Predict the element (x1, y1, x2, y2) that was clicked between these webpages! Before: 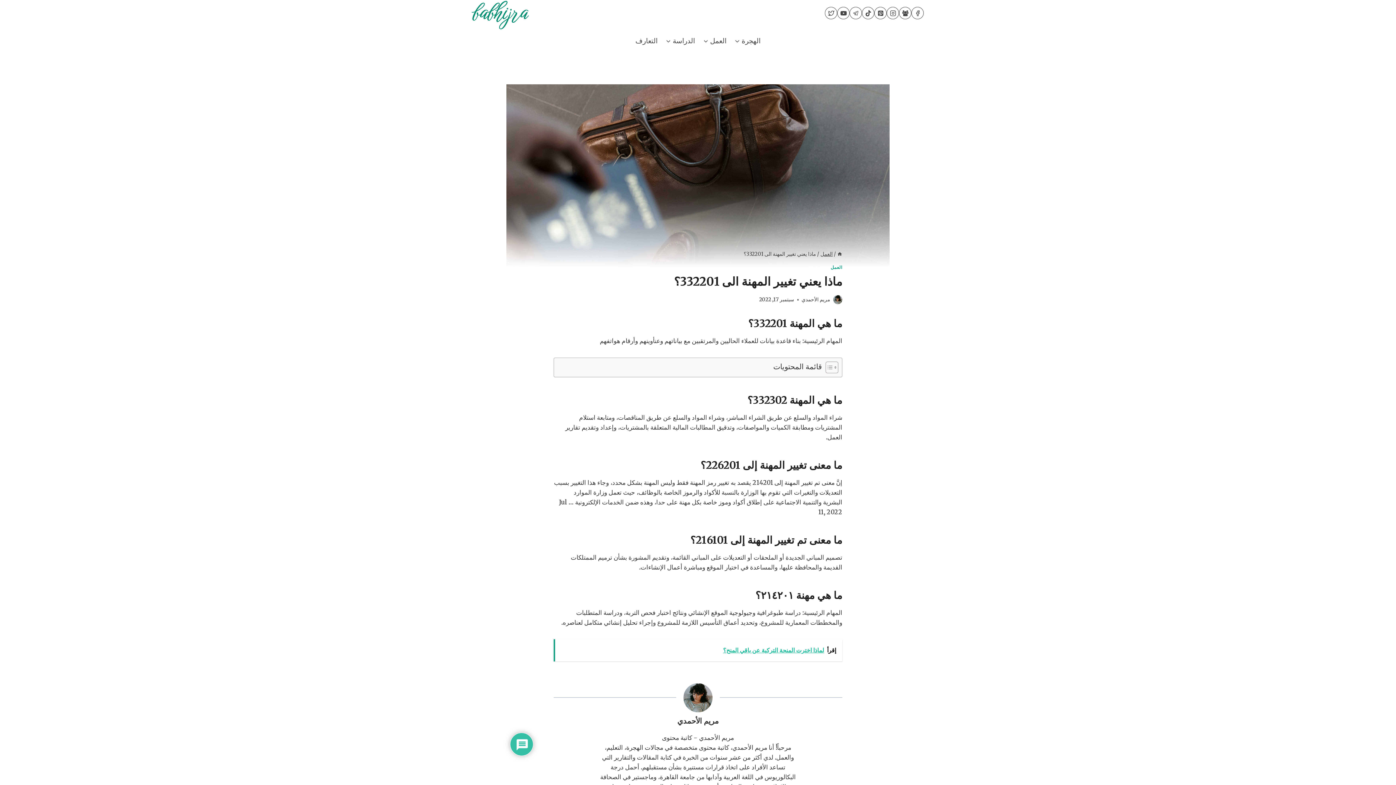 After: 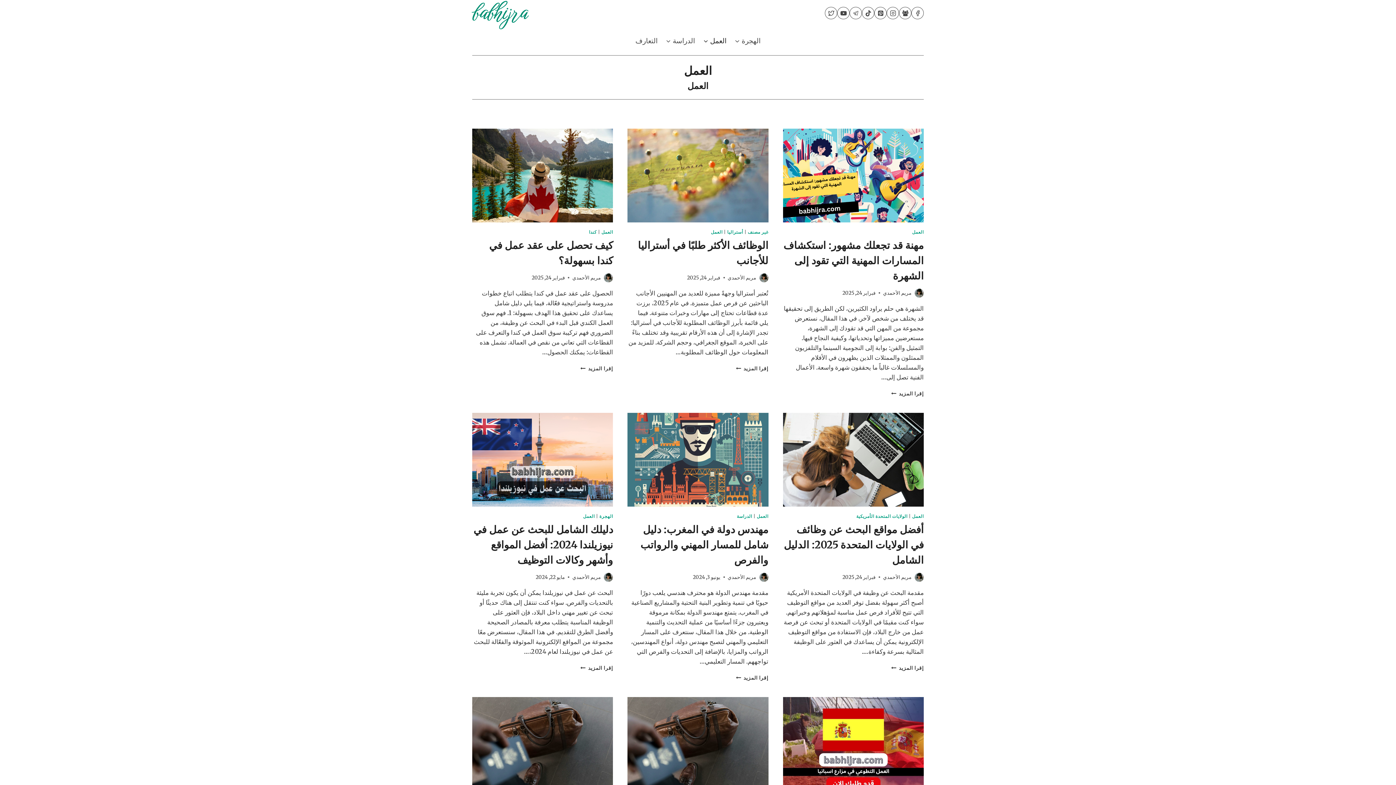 Action: bbox: (699, 31, 730, 50) label: العمل